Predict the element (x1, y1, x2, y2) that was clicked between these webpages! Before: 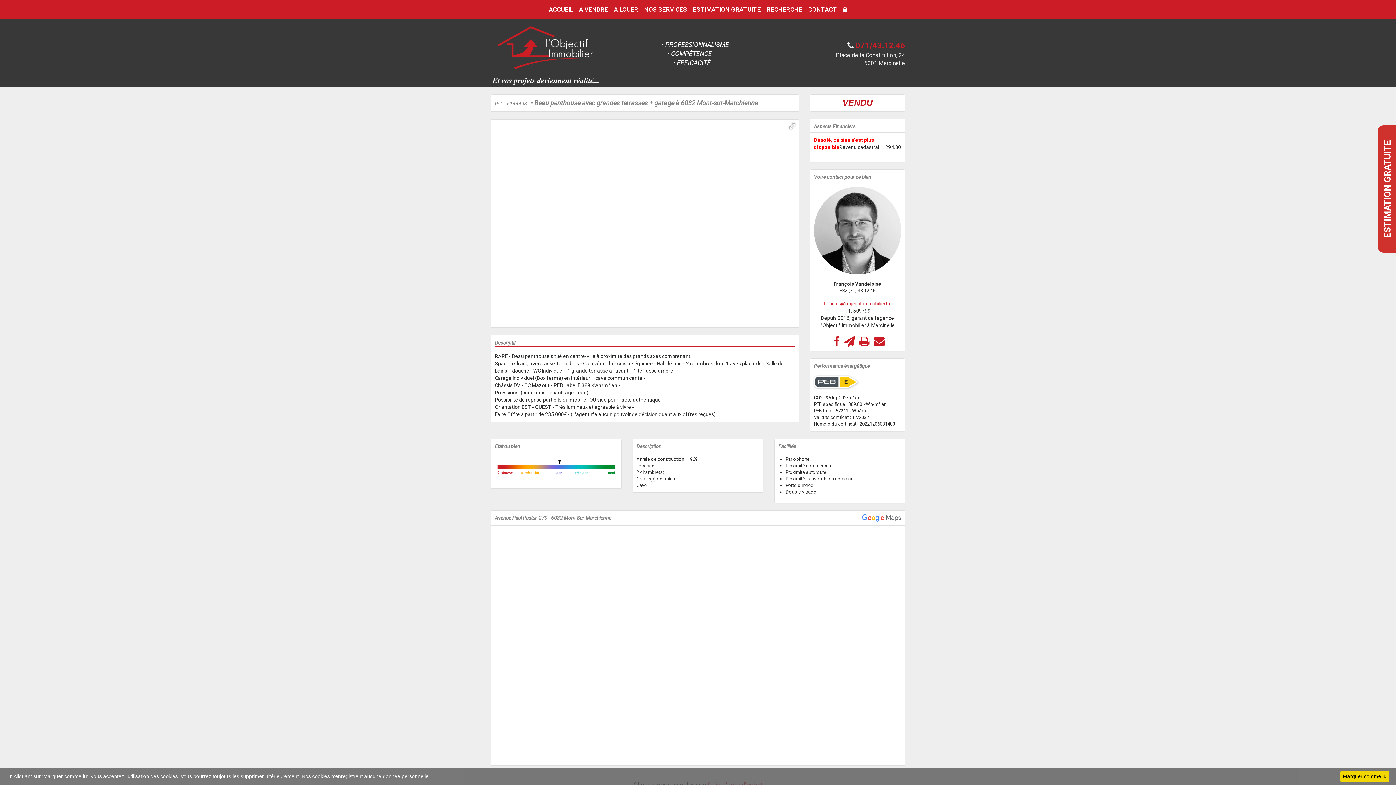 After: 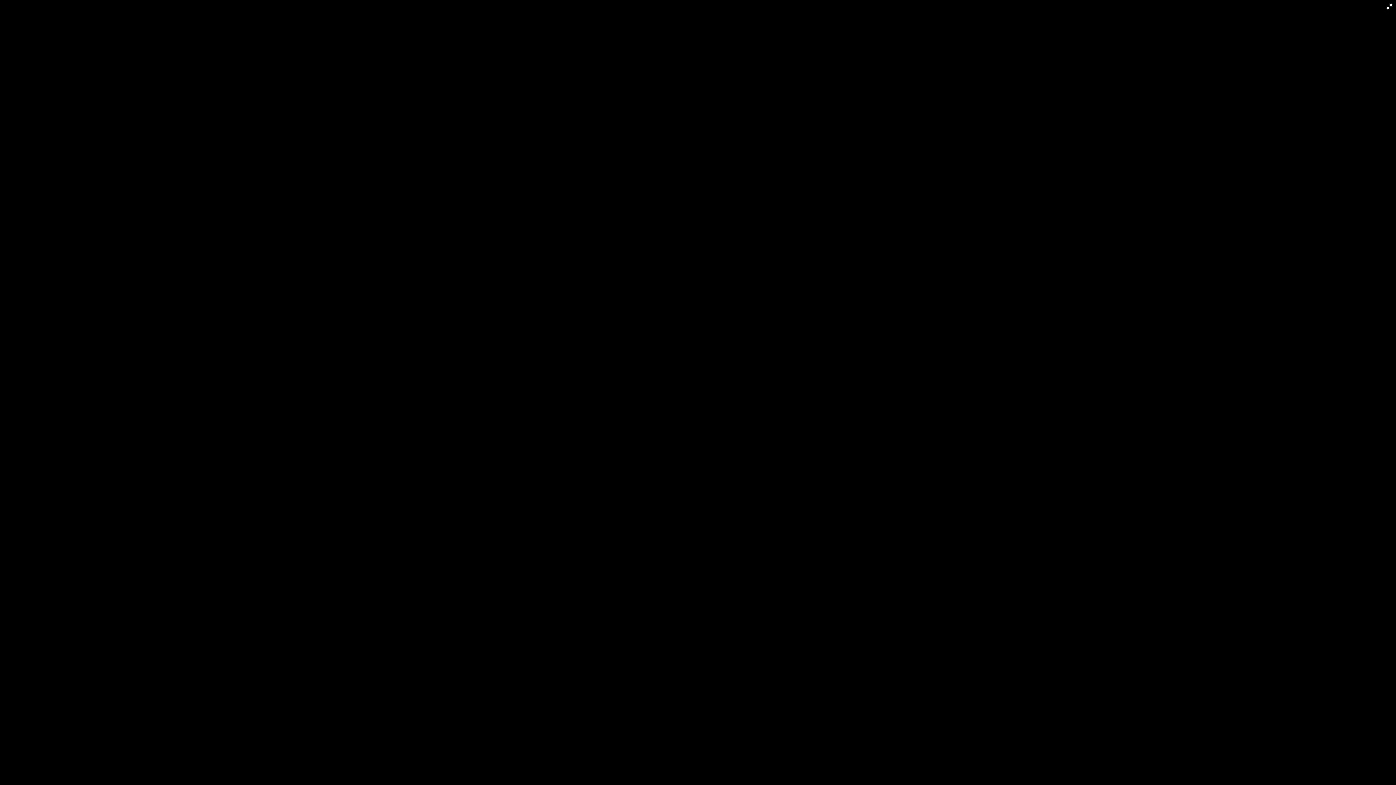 Action: bbox: (786, 120, 798, 132)